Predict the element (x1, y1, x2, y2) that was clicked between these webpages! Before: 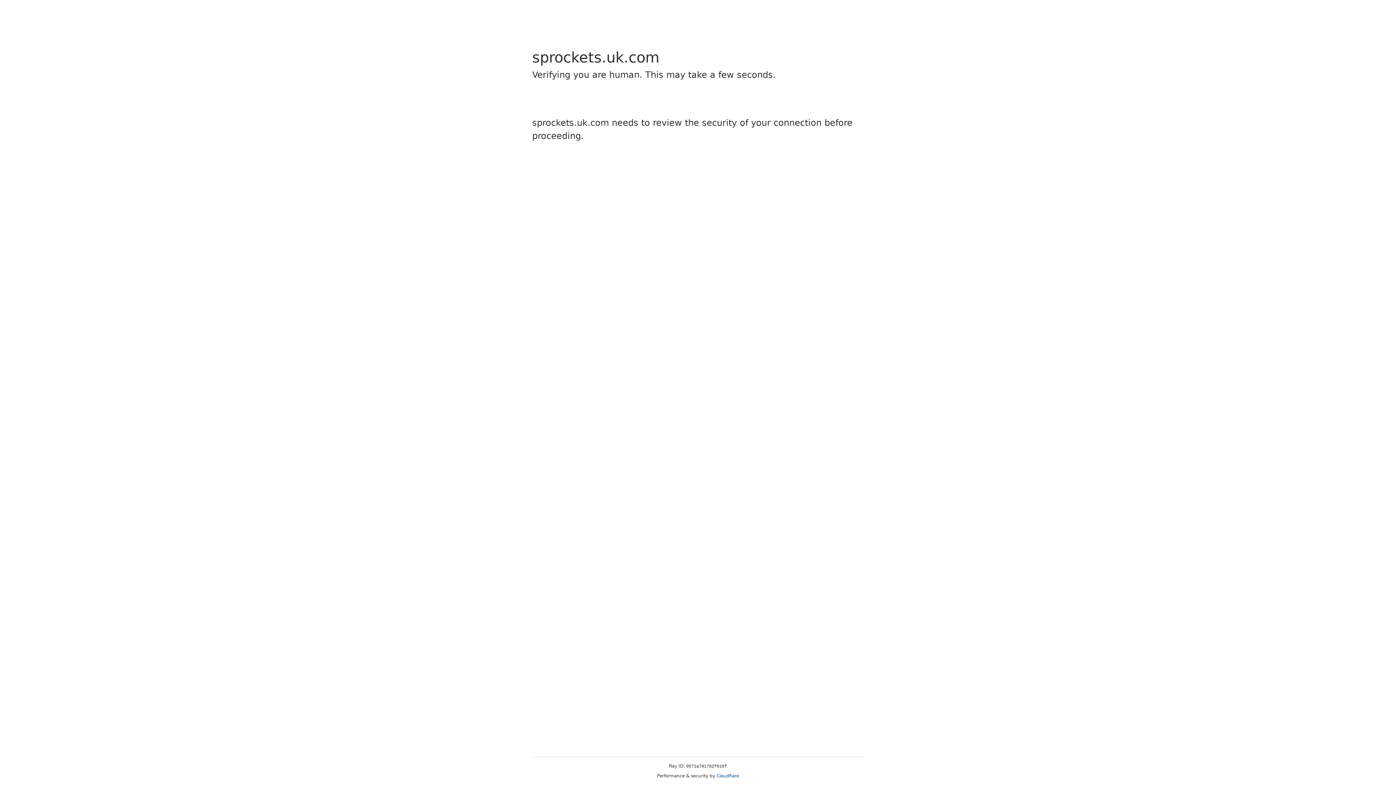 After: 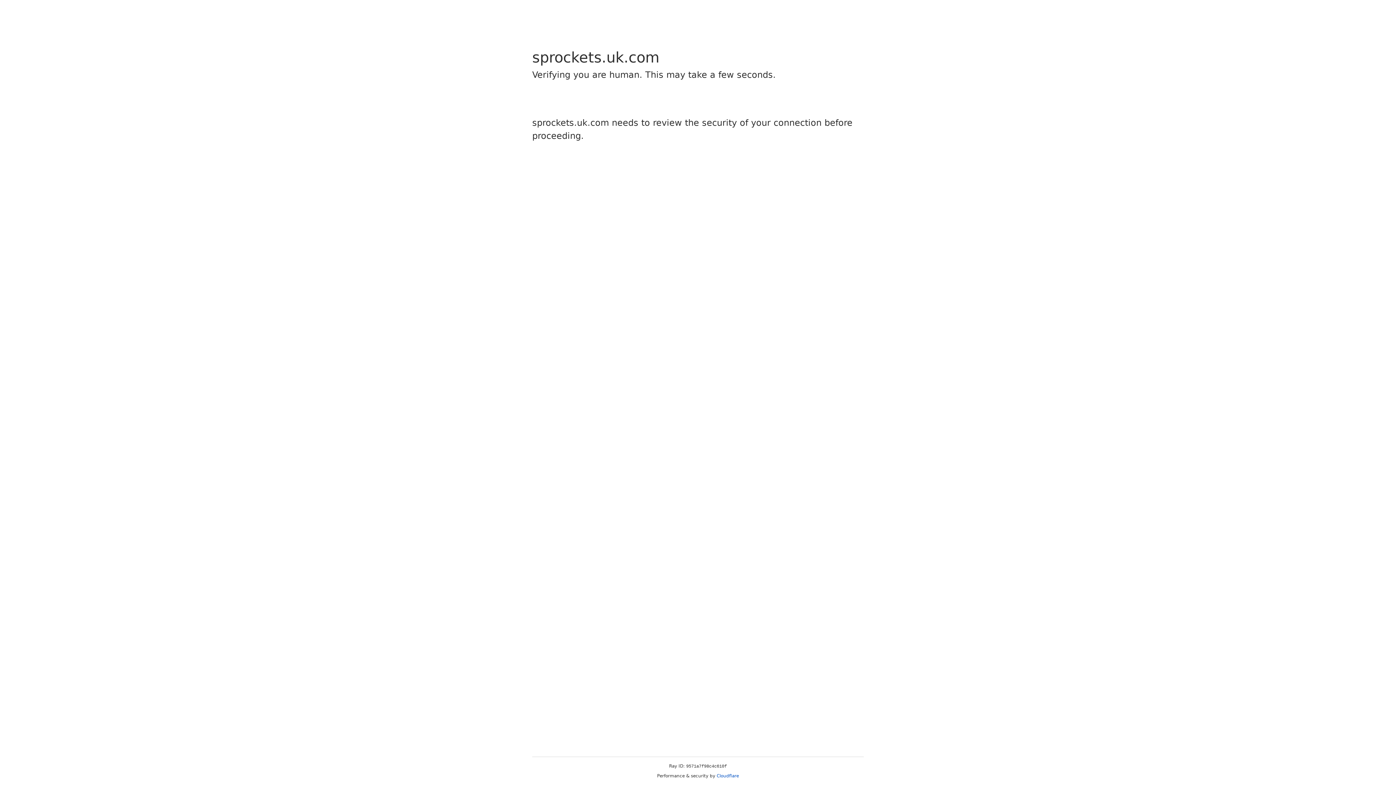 Action: bbox: (716, 773, 739, 778) label: Cloudflare